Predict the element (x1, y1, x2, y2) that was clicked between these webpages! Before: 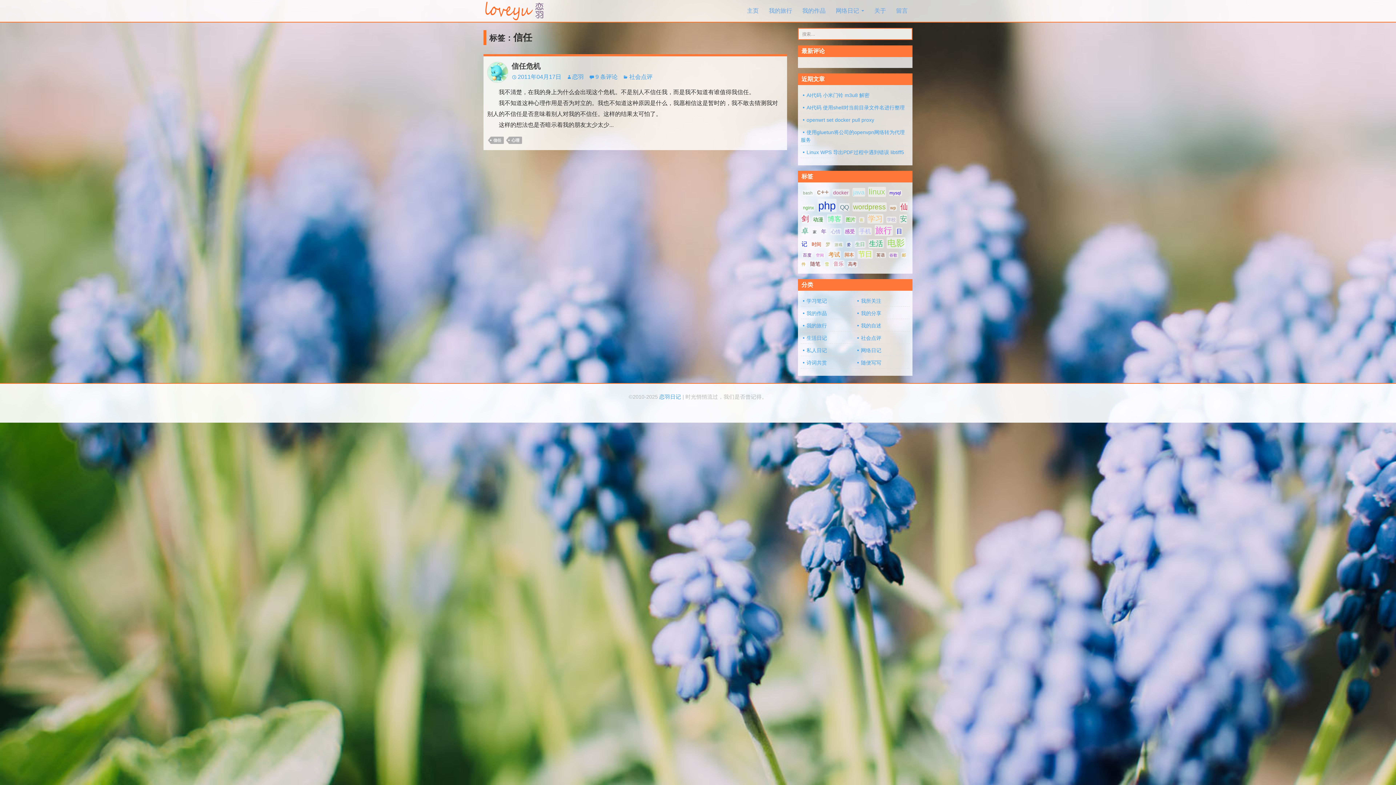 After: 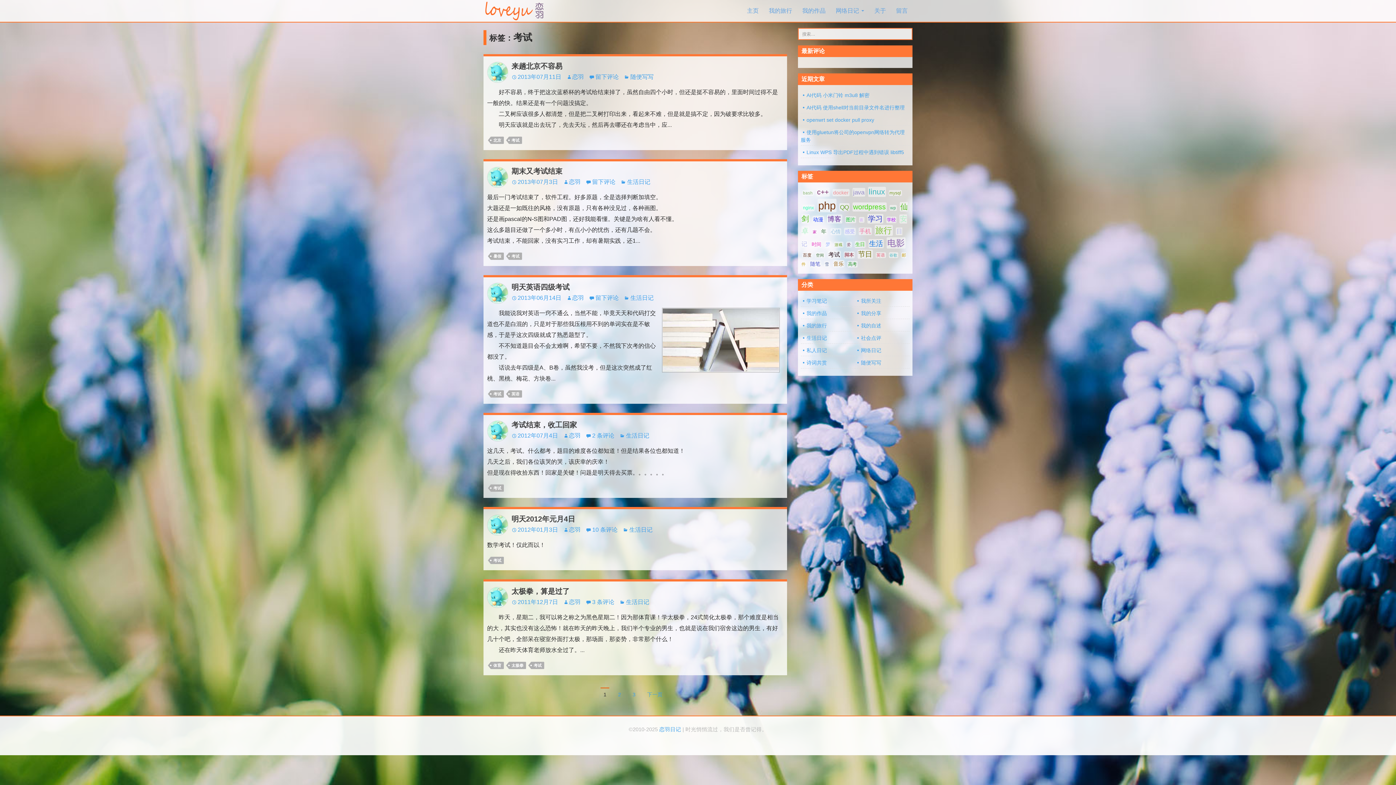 Action: label: 考试 (13 项); bbox: (827, 250, 840, 258)